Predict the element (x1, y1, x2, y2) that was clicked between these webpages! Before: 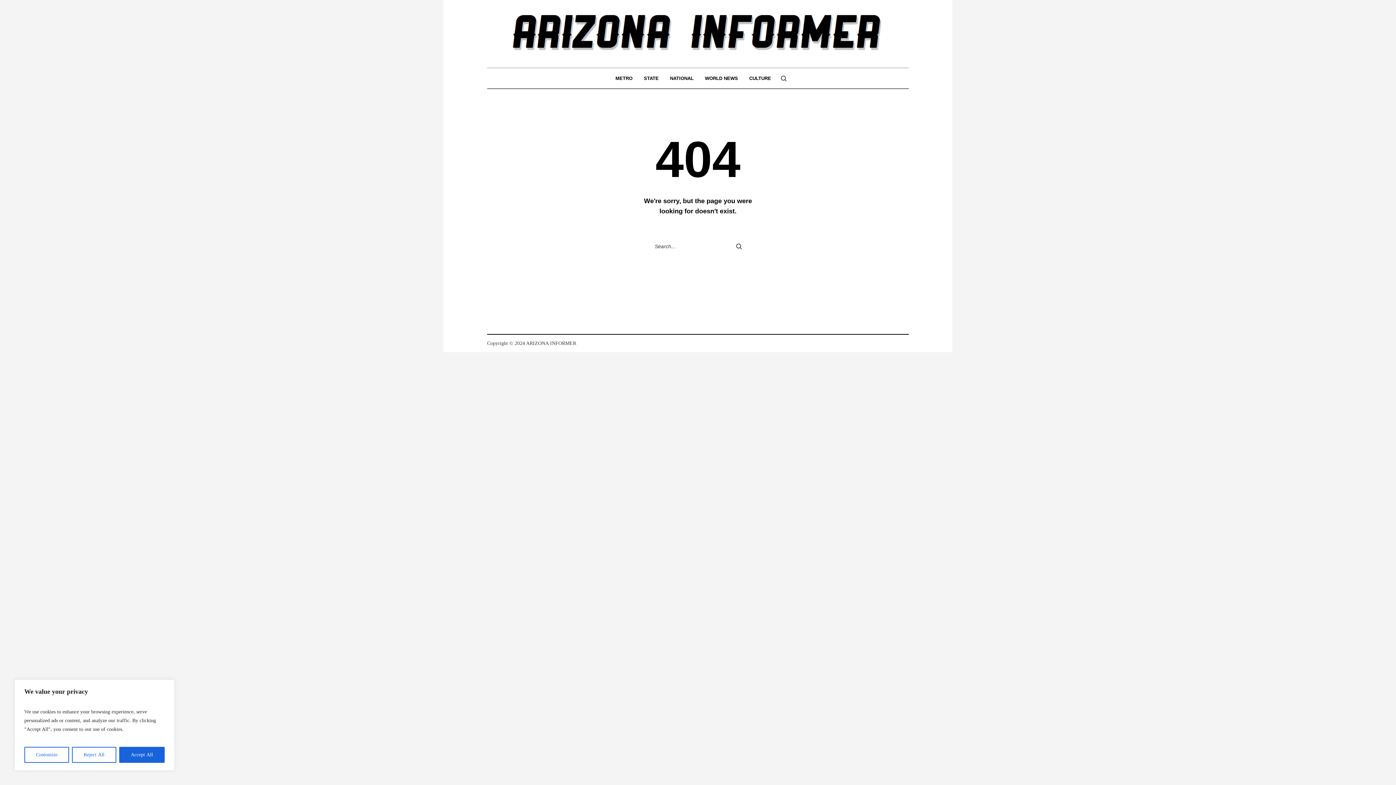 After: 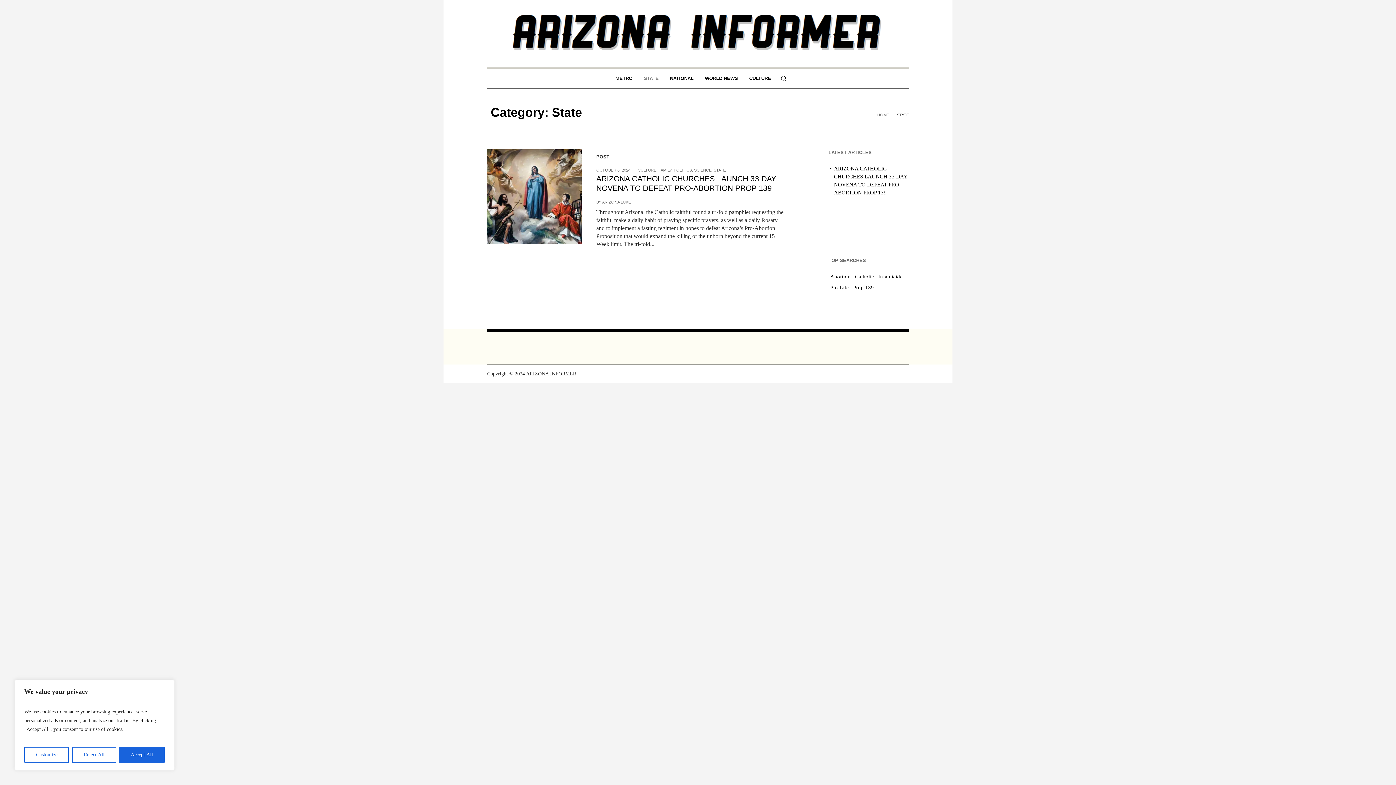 Action: bbox: (638, 68, 664, 88) label: STATE